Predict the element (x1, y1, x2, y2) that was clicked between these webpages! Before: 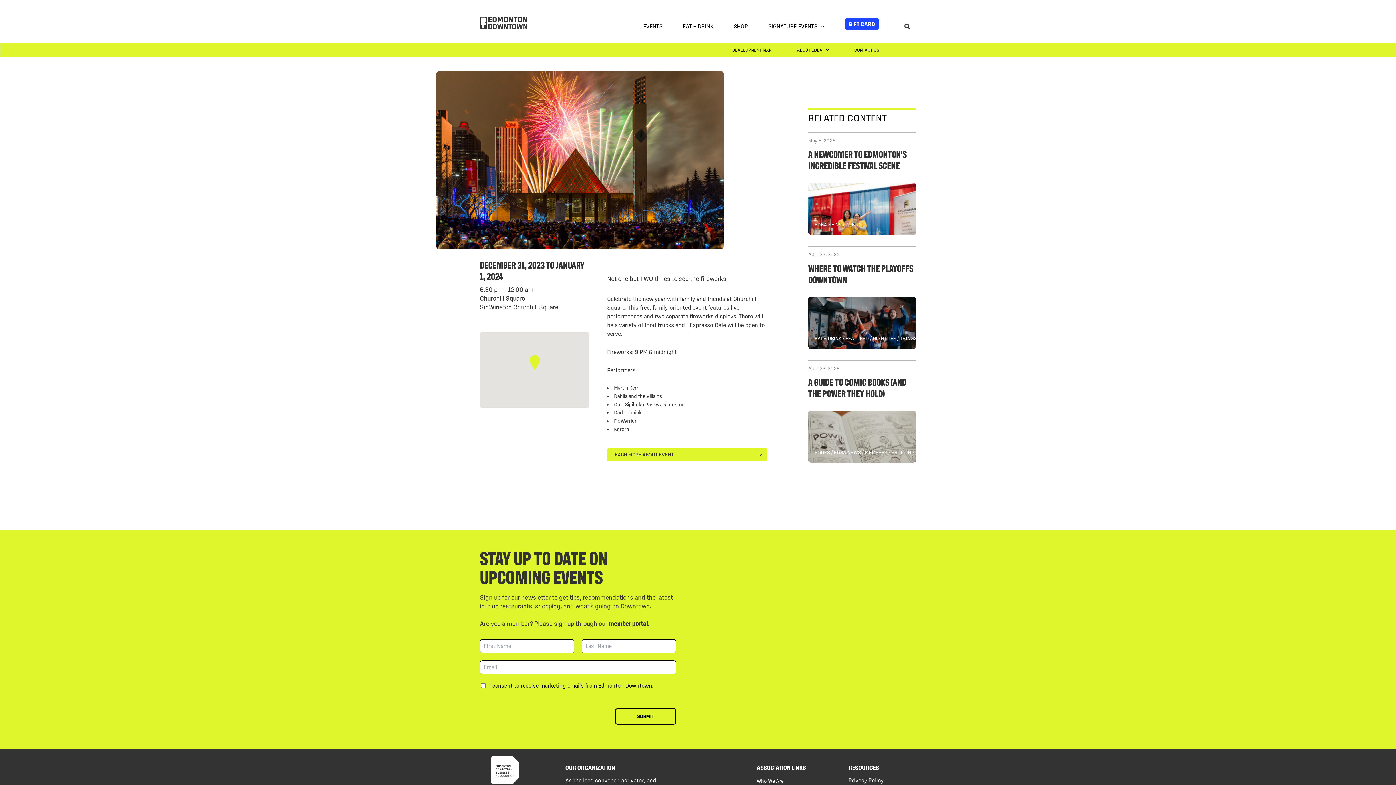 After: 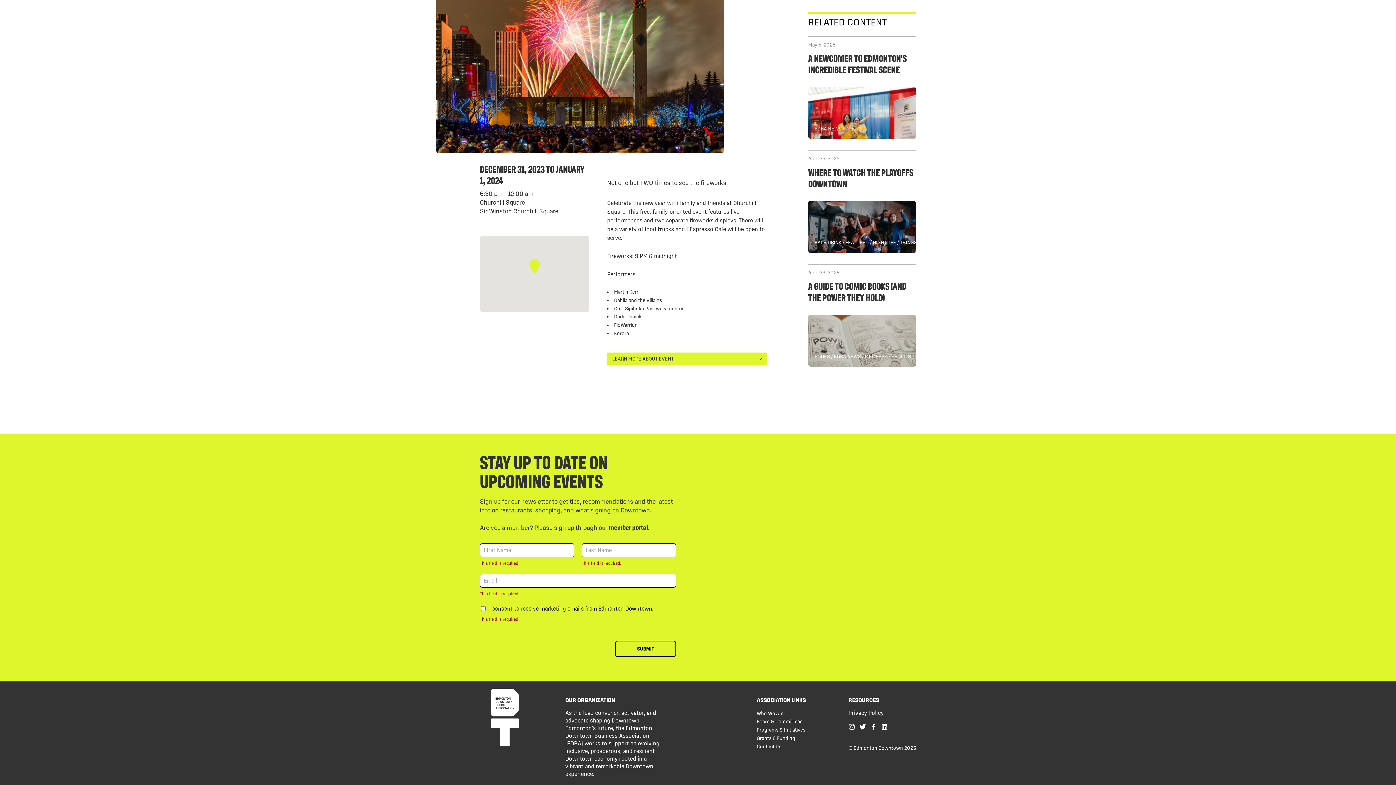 Action: label: SUBMIT bbox: (615, 708, 676, 725)